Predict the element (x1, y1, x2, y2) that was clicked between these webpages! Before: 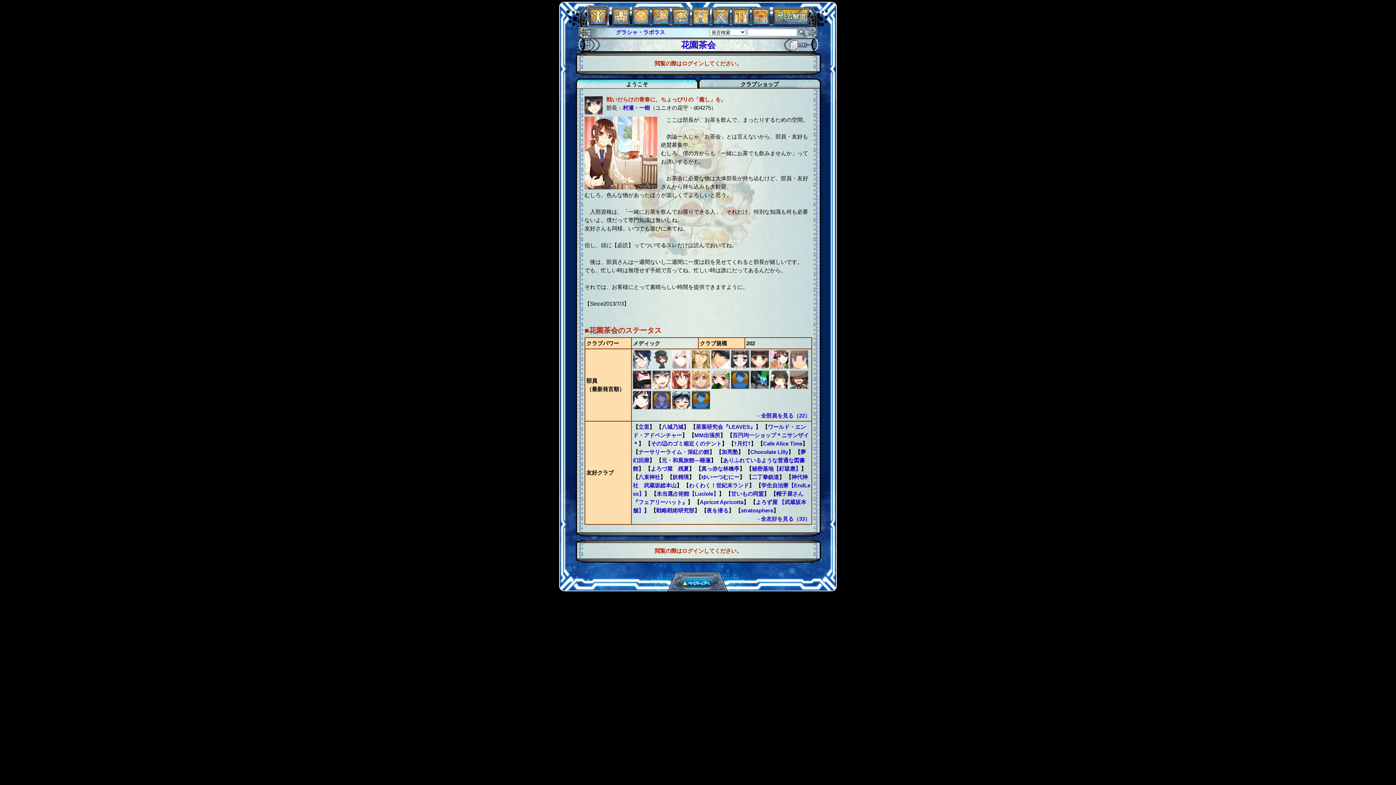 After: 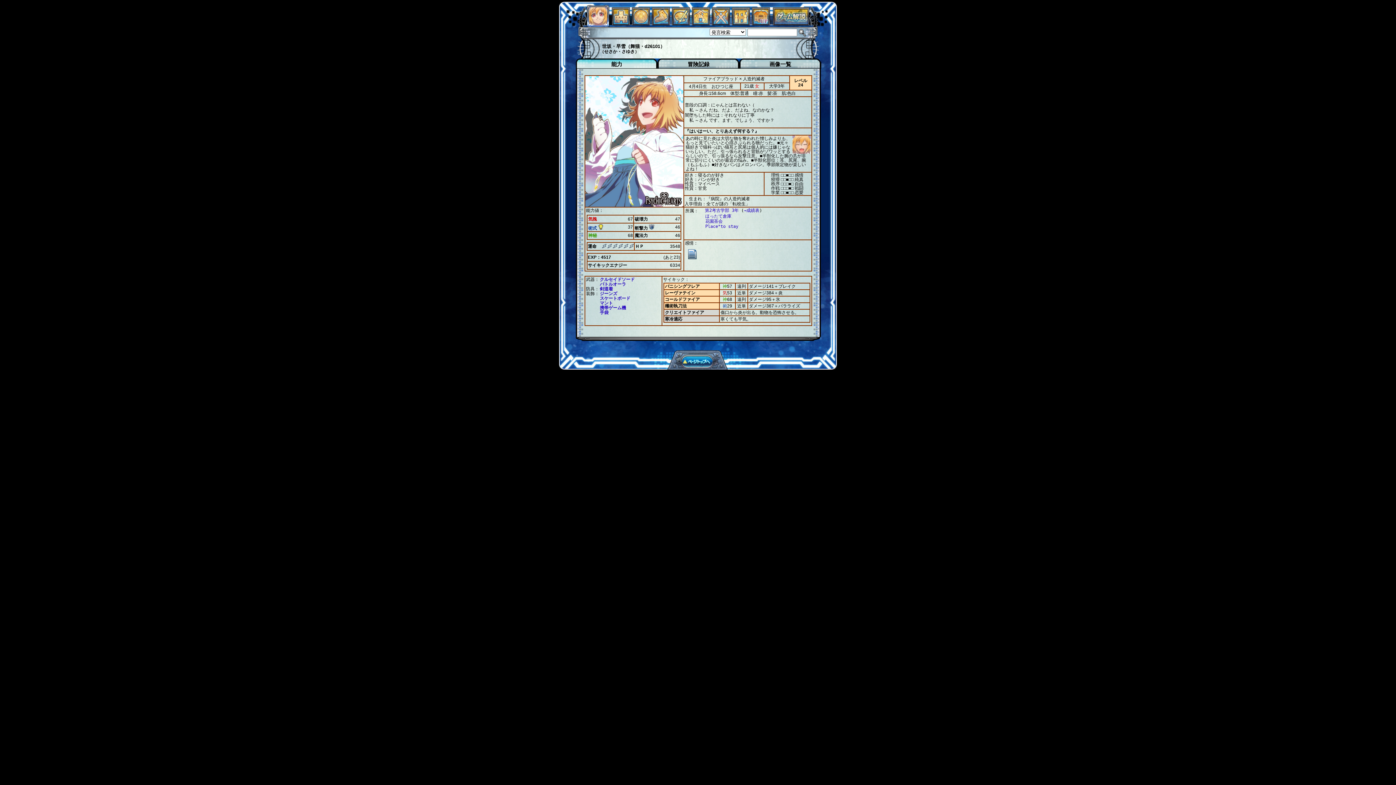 Action: bbox: (692, 384, 711, 390) label:  